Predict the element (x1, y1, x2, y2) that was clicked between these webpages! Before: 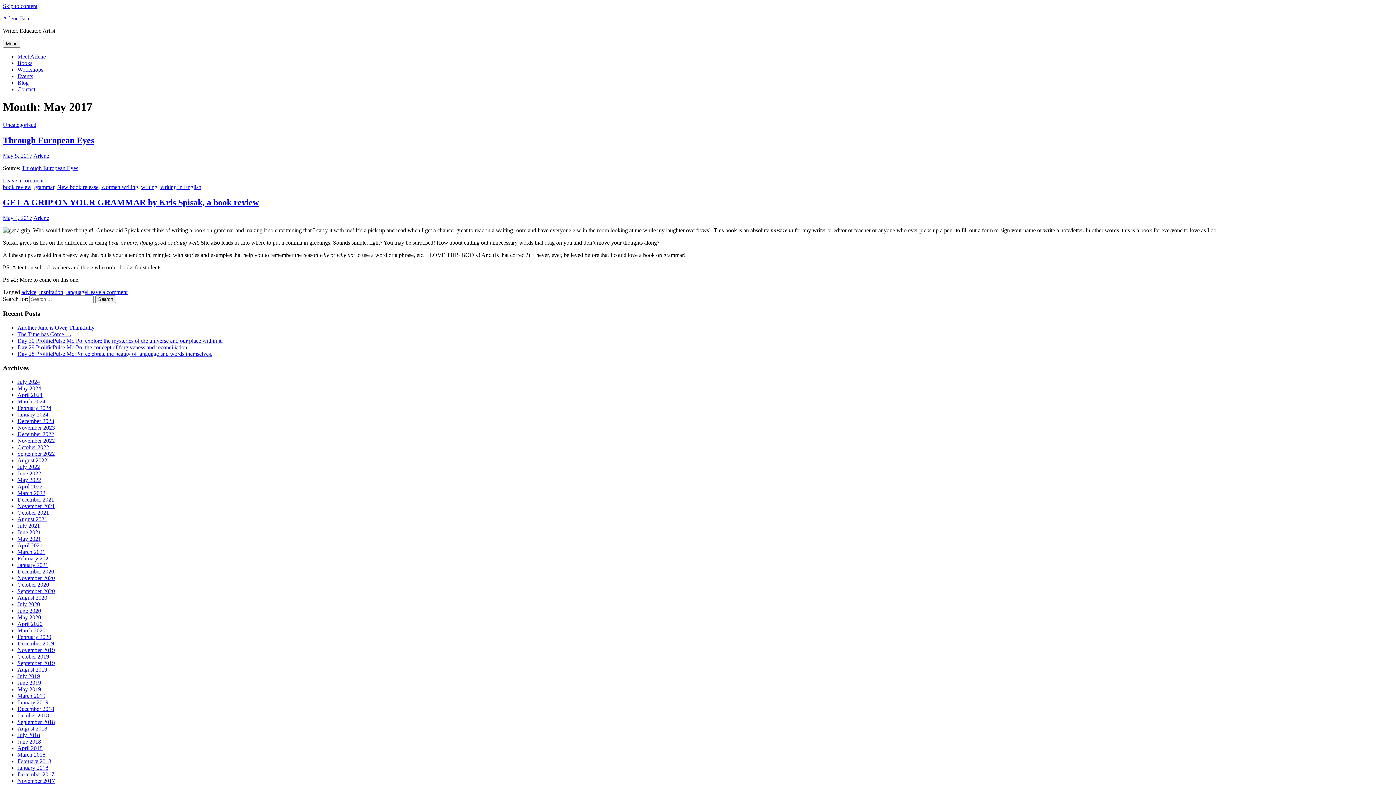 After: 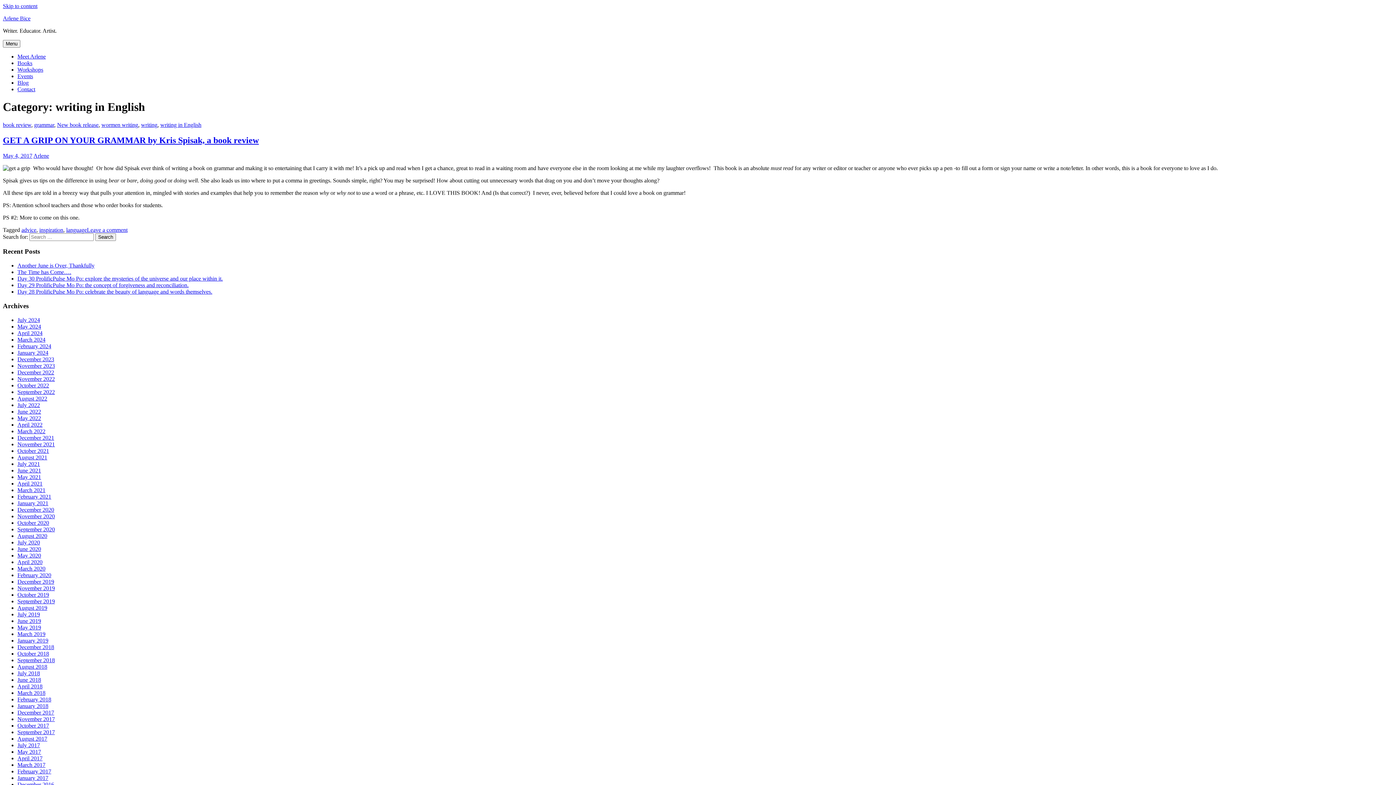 Action: bbox: (160, 183, 201, 190) label: writing in English